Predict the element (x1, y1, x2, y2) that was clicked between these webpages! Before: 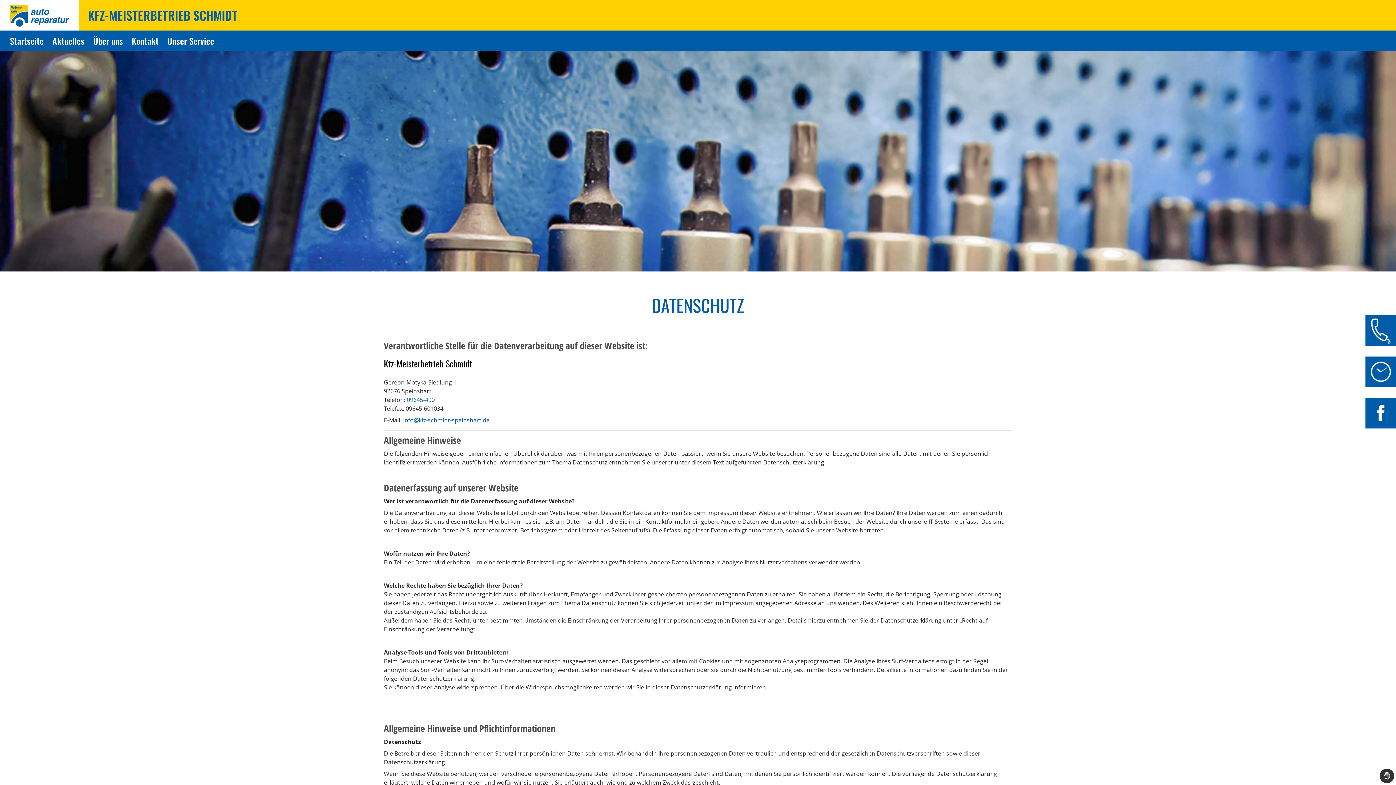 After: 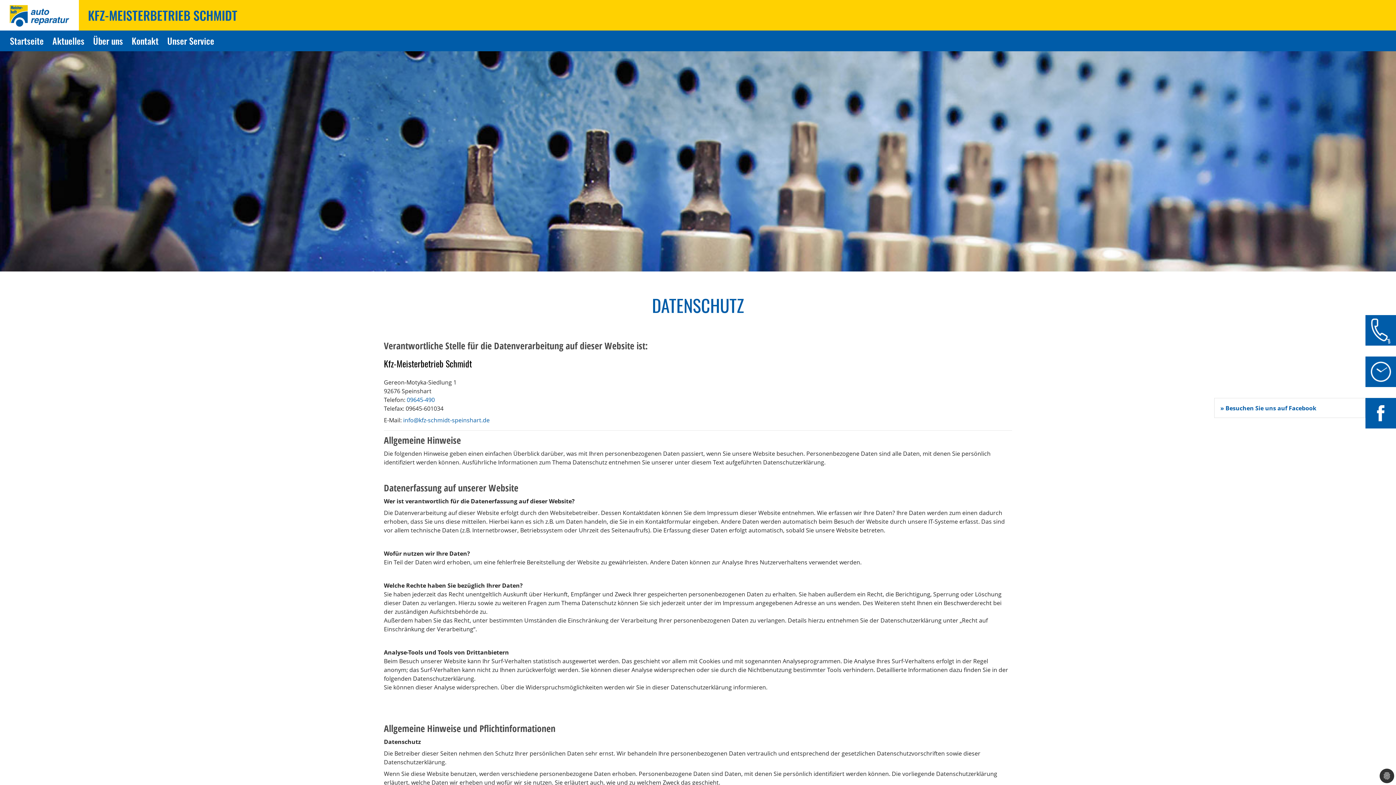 Action: bbox: (1365, 398, 1396, 428)